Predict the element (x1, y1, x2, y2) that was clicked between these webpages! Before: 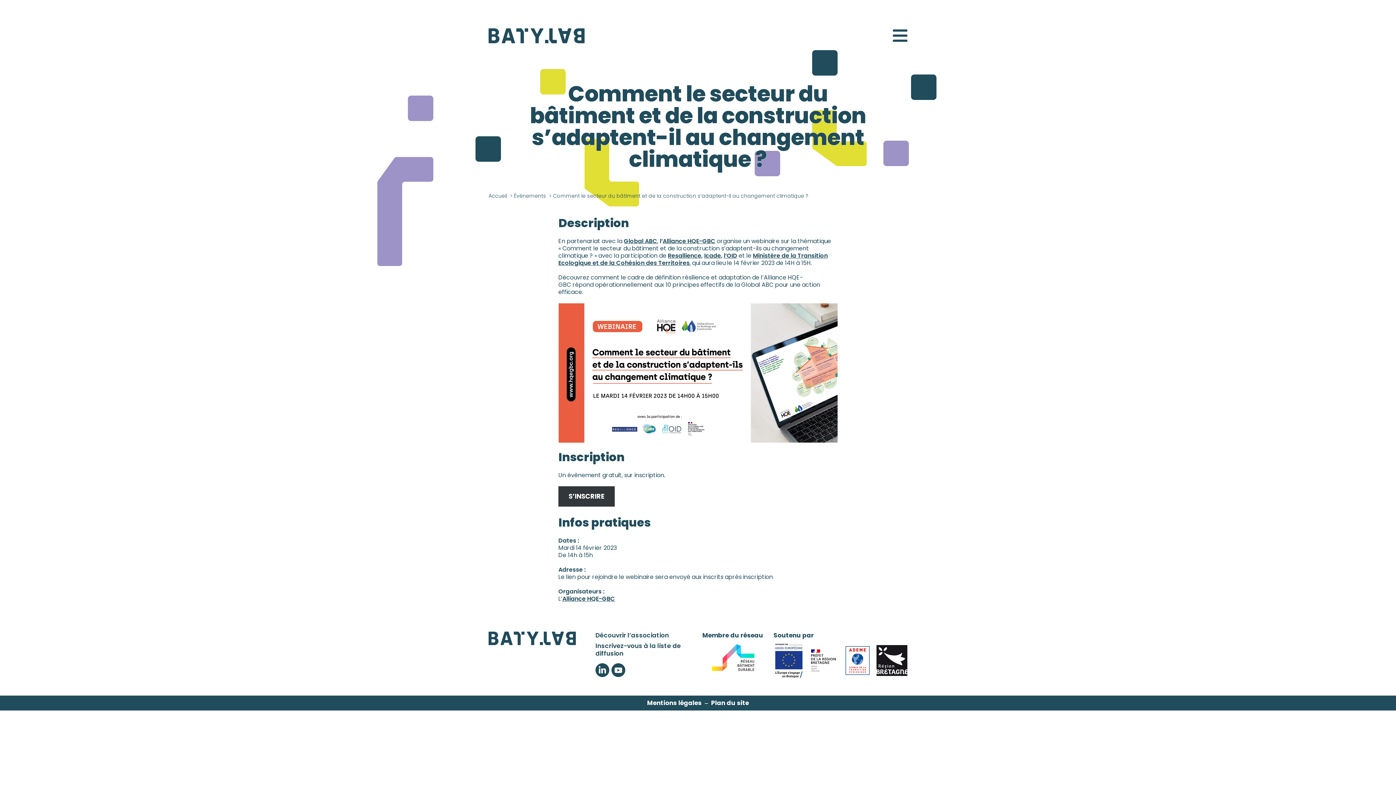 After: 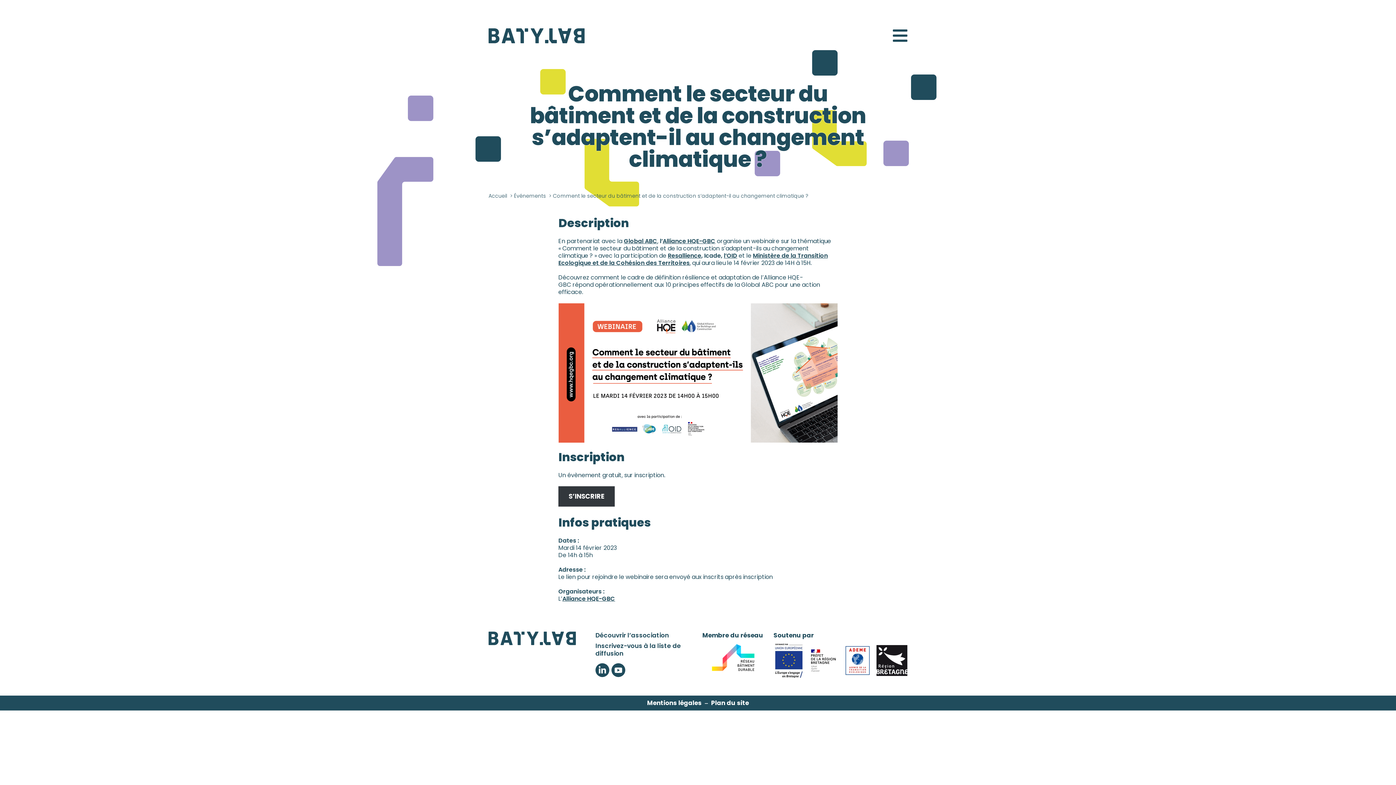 Action: bbox: (704, 251, 721, 260) label: Icade